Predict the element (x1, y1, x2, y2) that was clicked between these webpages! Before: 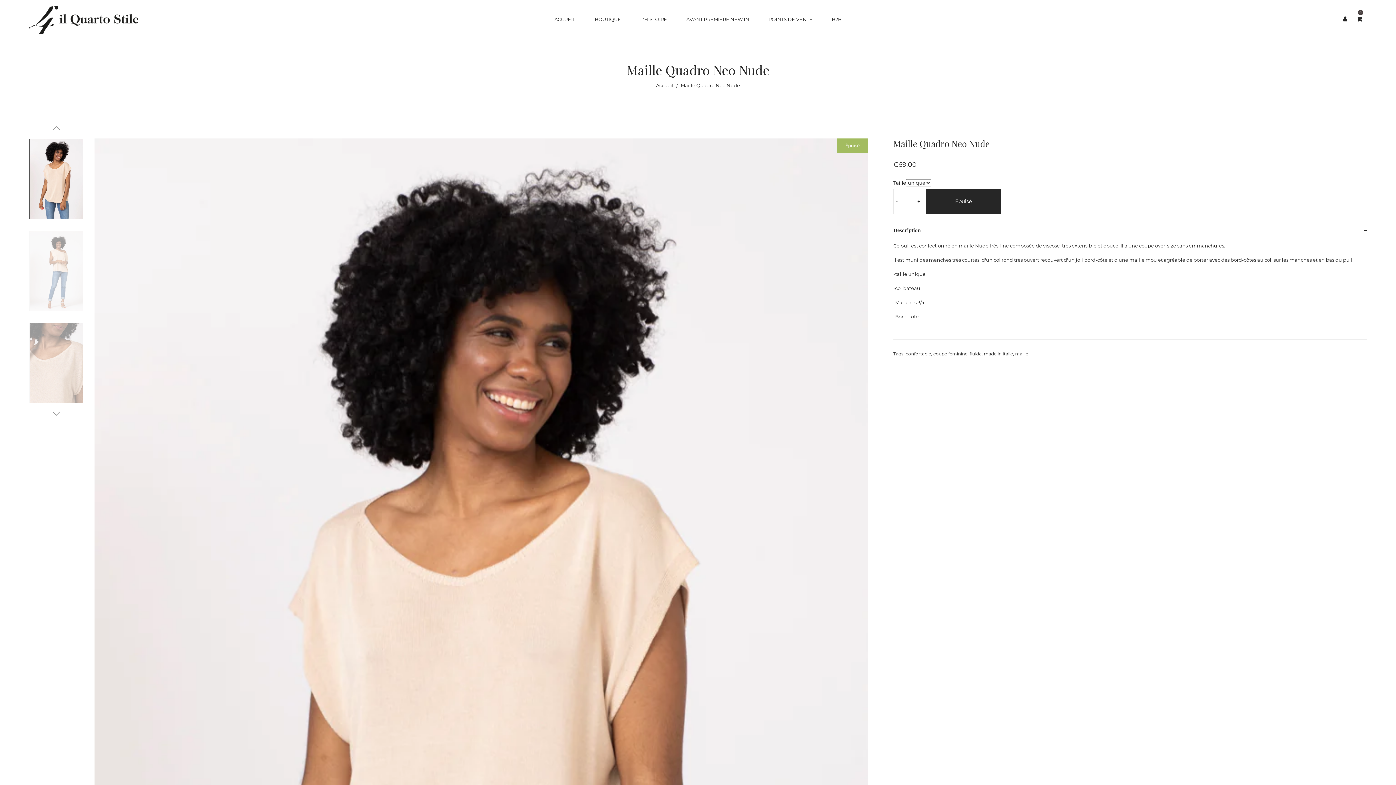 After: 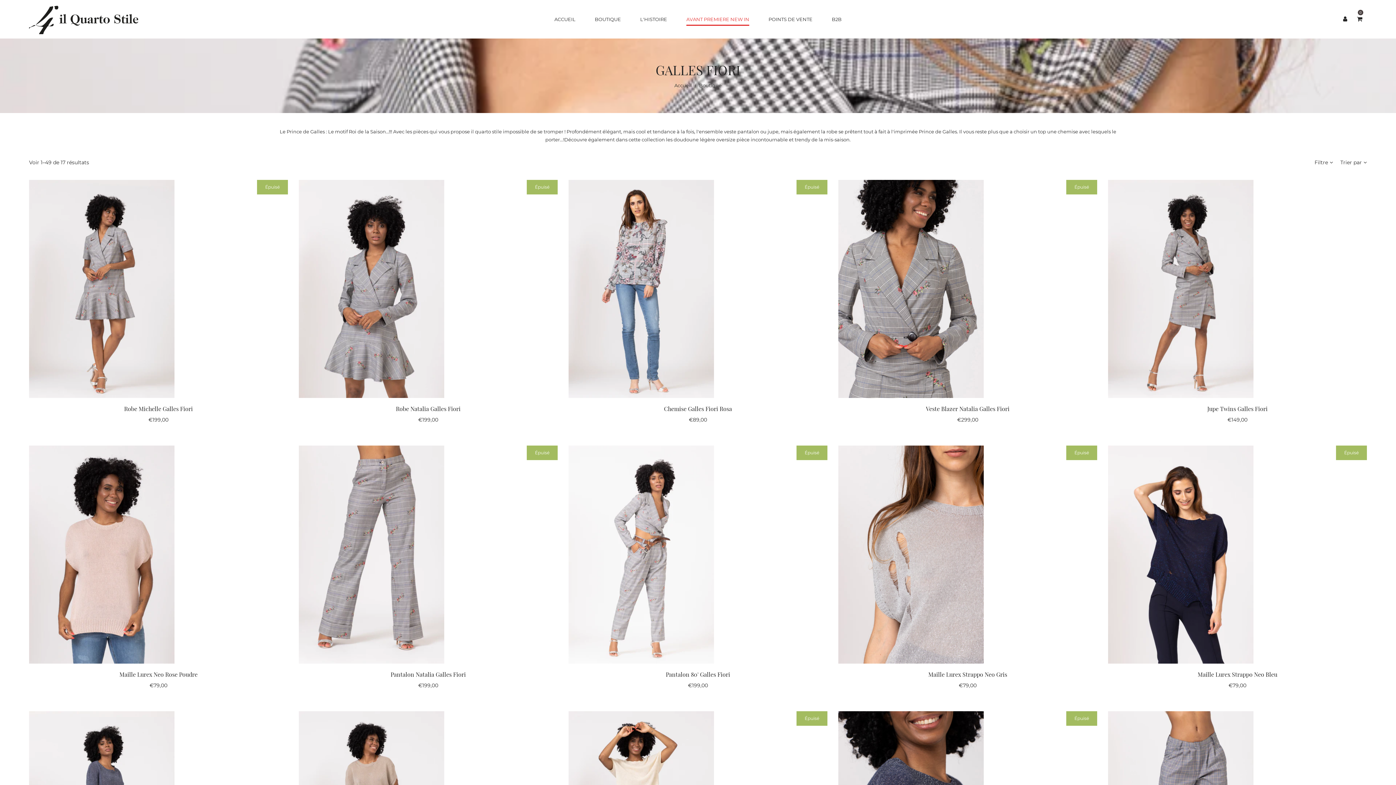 Action: bbox: (681, 12, 754, 25) label: AVANT PREMIERE NEW IN